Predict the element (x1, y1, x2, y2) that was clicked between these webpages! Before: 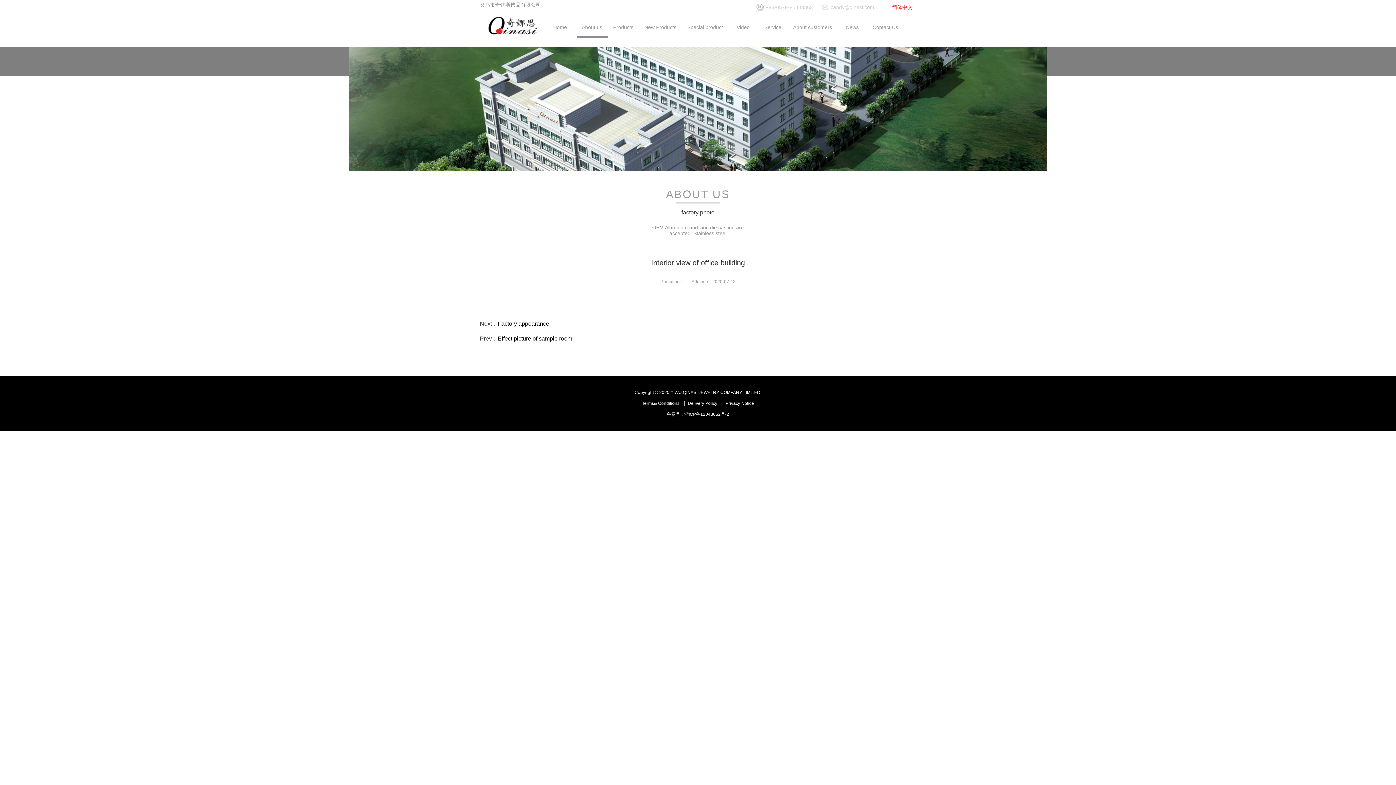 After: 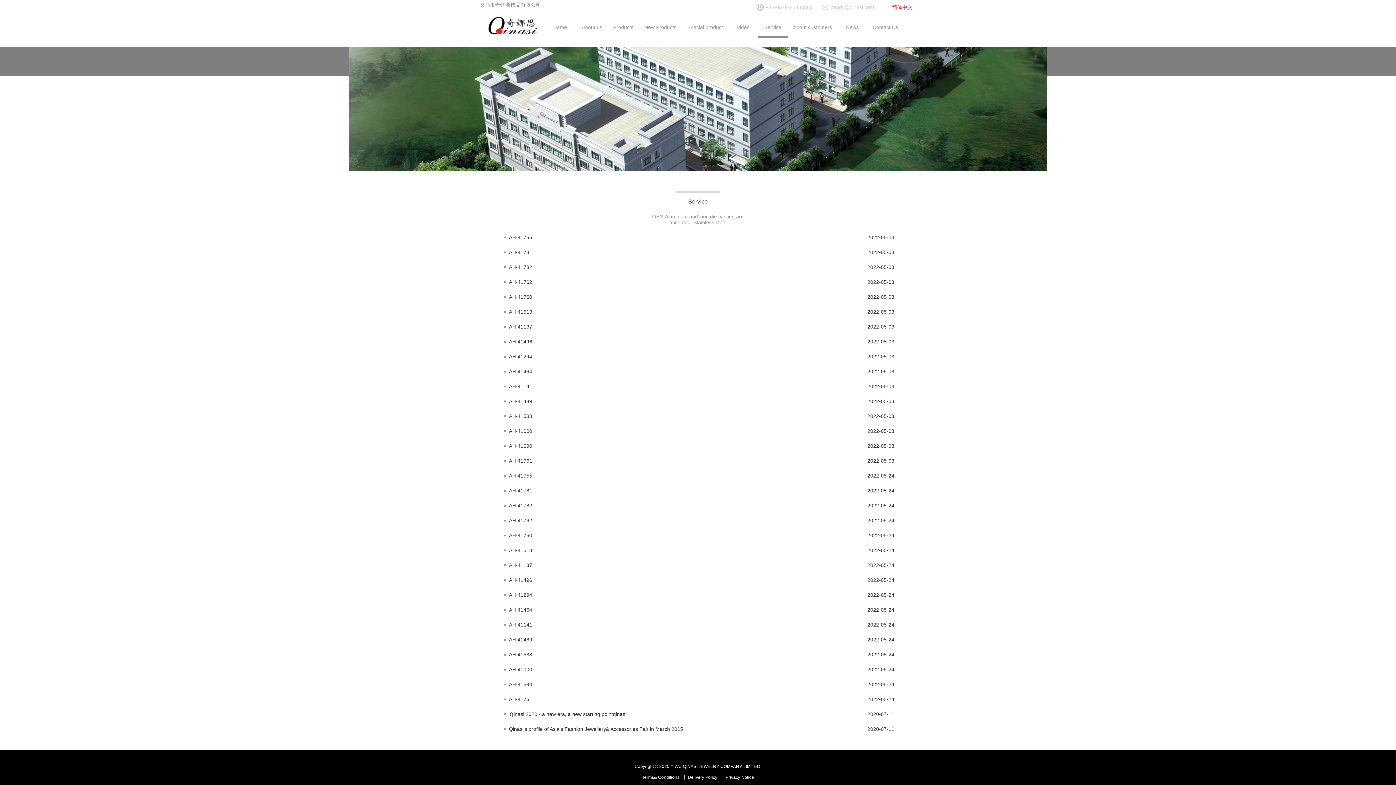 Action: bbox: (758, 18, 787, 36) label: Service